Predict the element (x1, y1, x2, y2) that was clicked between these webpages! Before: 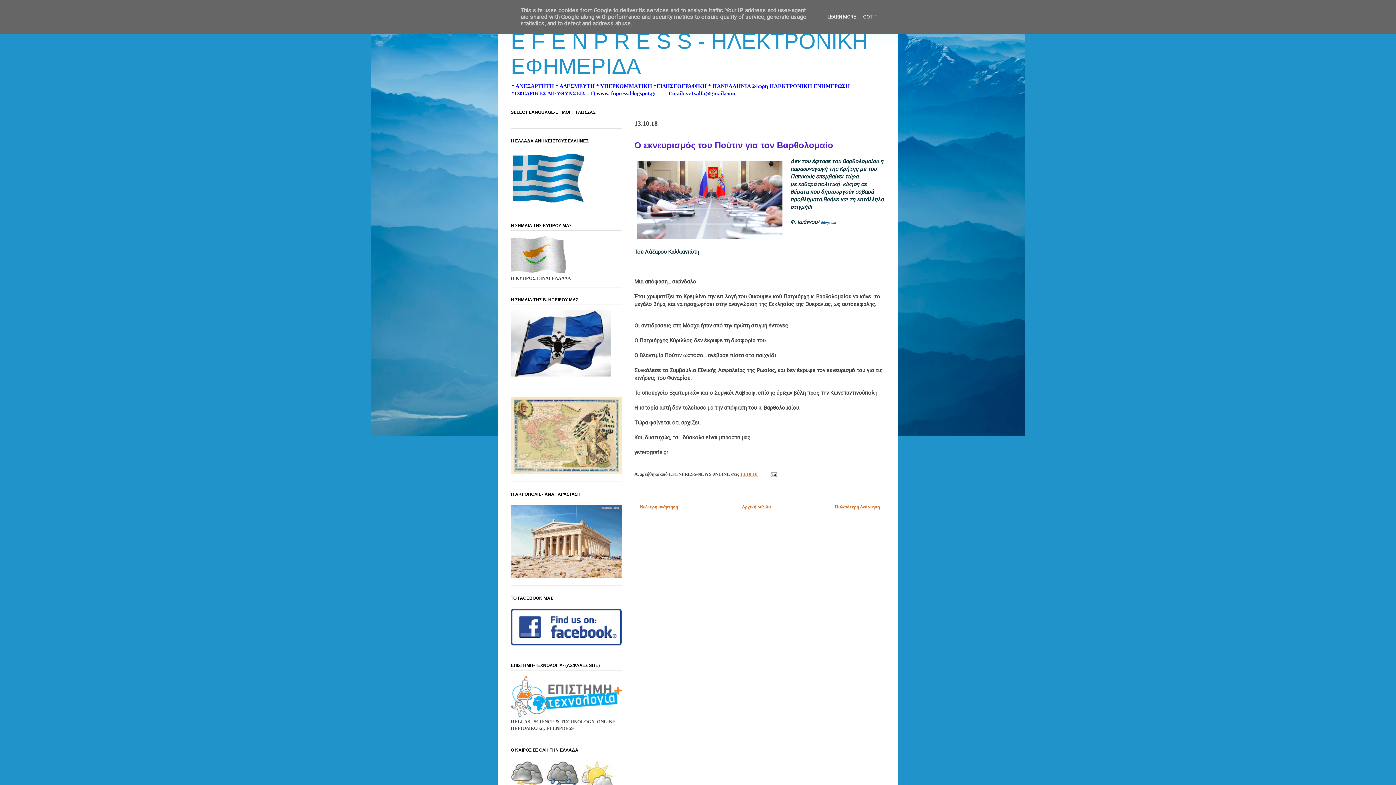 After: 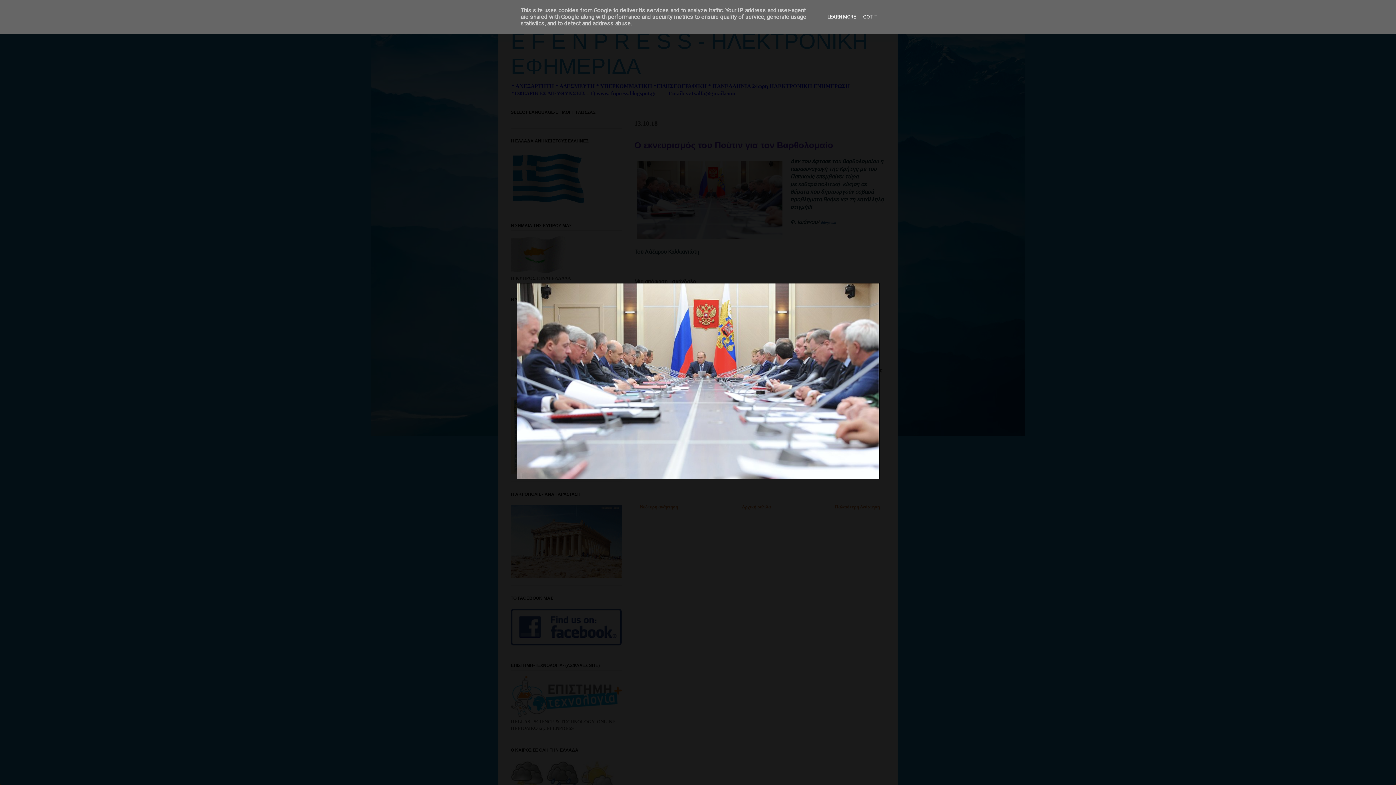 Action: bbox: (634, 157, 785, 243)